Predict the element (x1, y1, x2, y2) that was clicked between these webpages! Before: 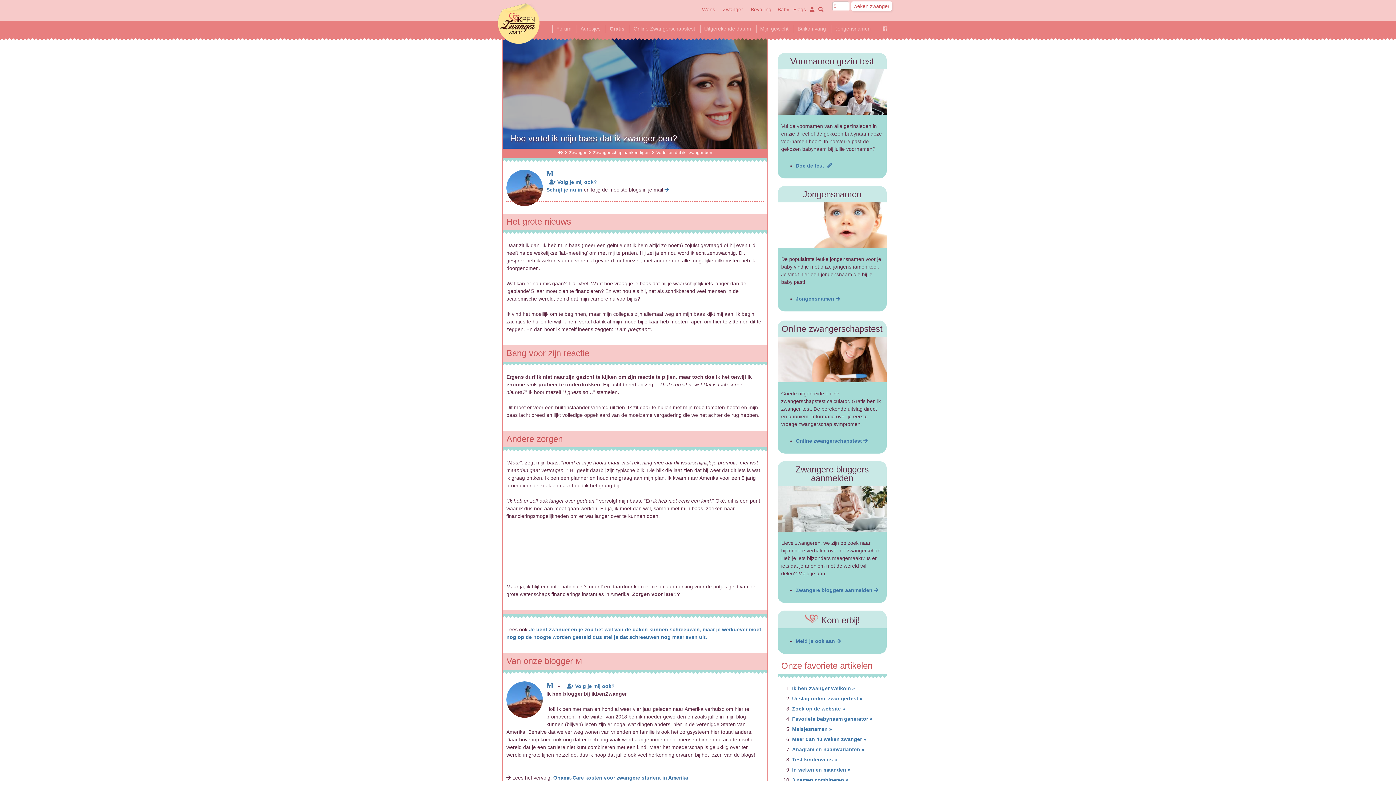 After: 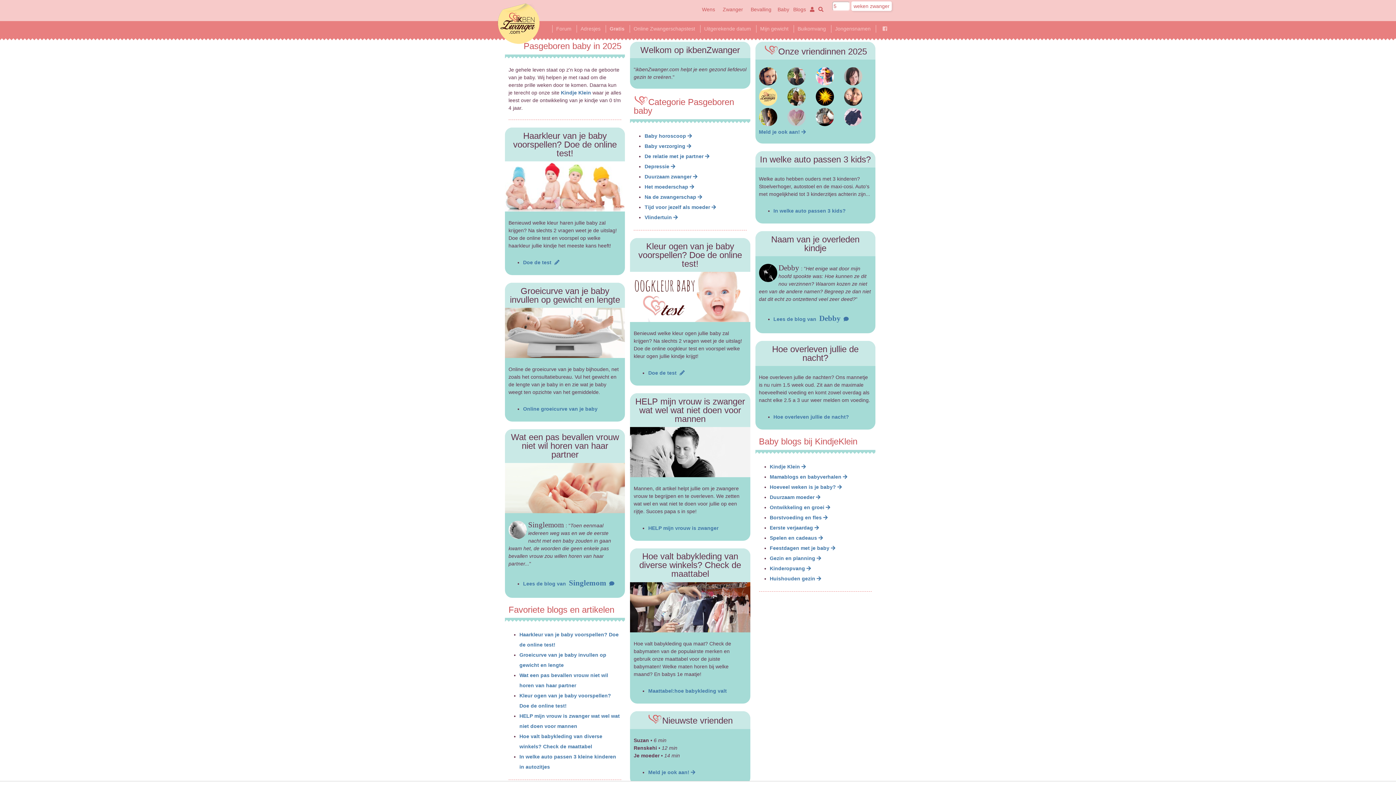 Action: bbox: (775, 6, 789, 12) label: Baby